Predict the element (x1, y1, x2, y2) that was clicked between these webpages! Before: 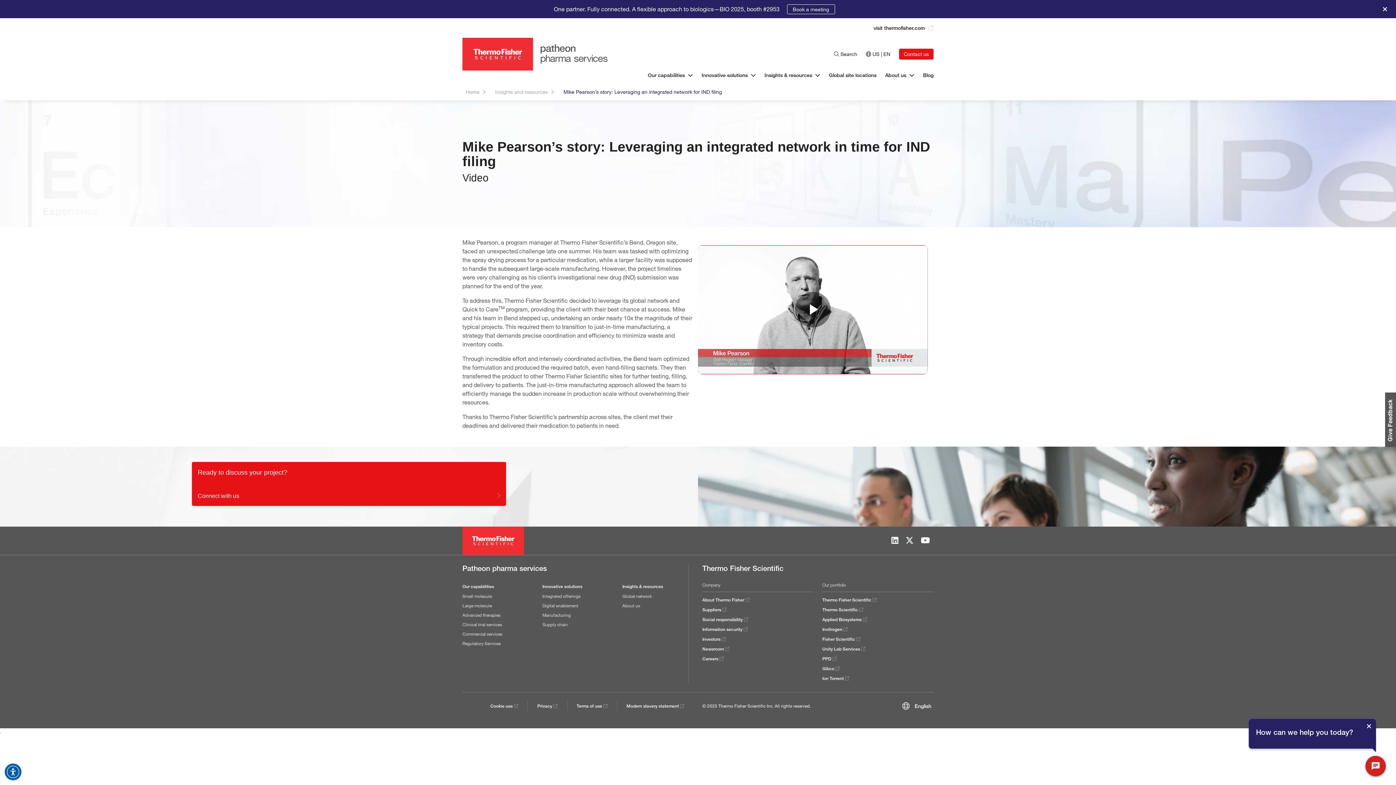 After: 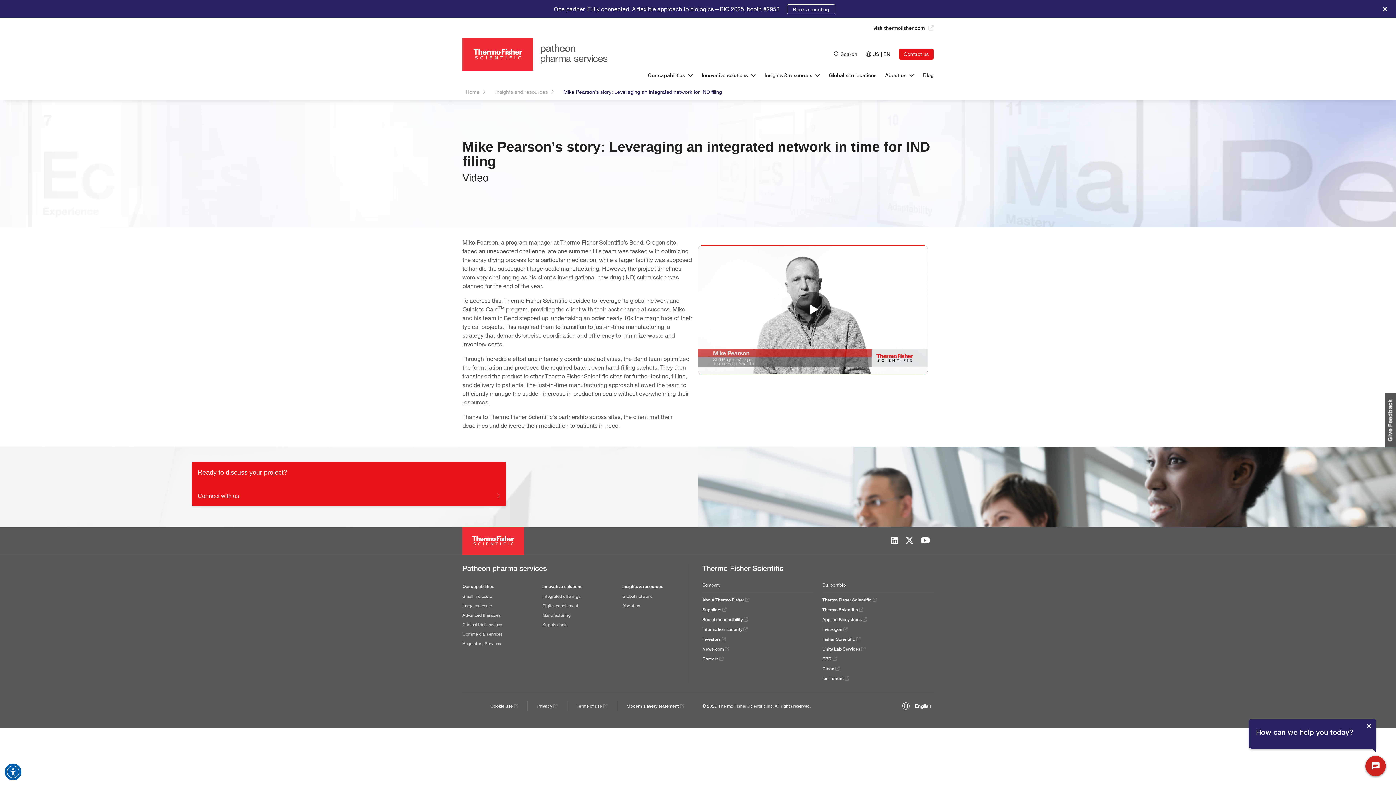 Action: label: Ion Torrent  bbox: (822, 675, 849, 682)